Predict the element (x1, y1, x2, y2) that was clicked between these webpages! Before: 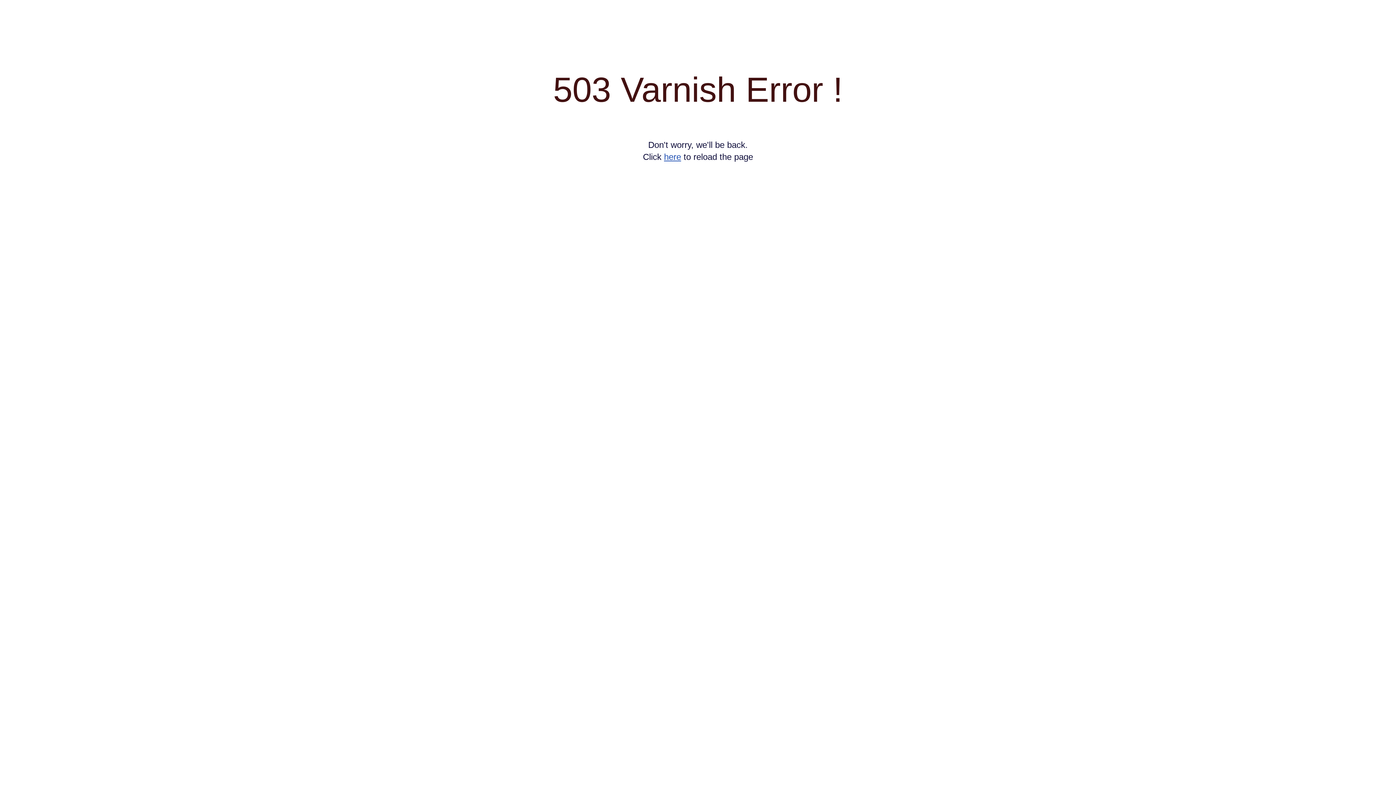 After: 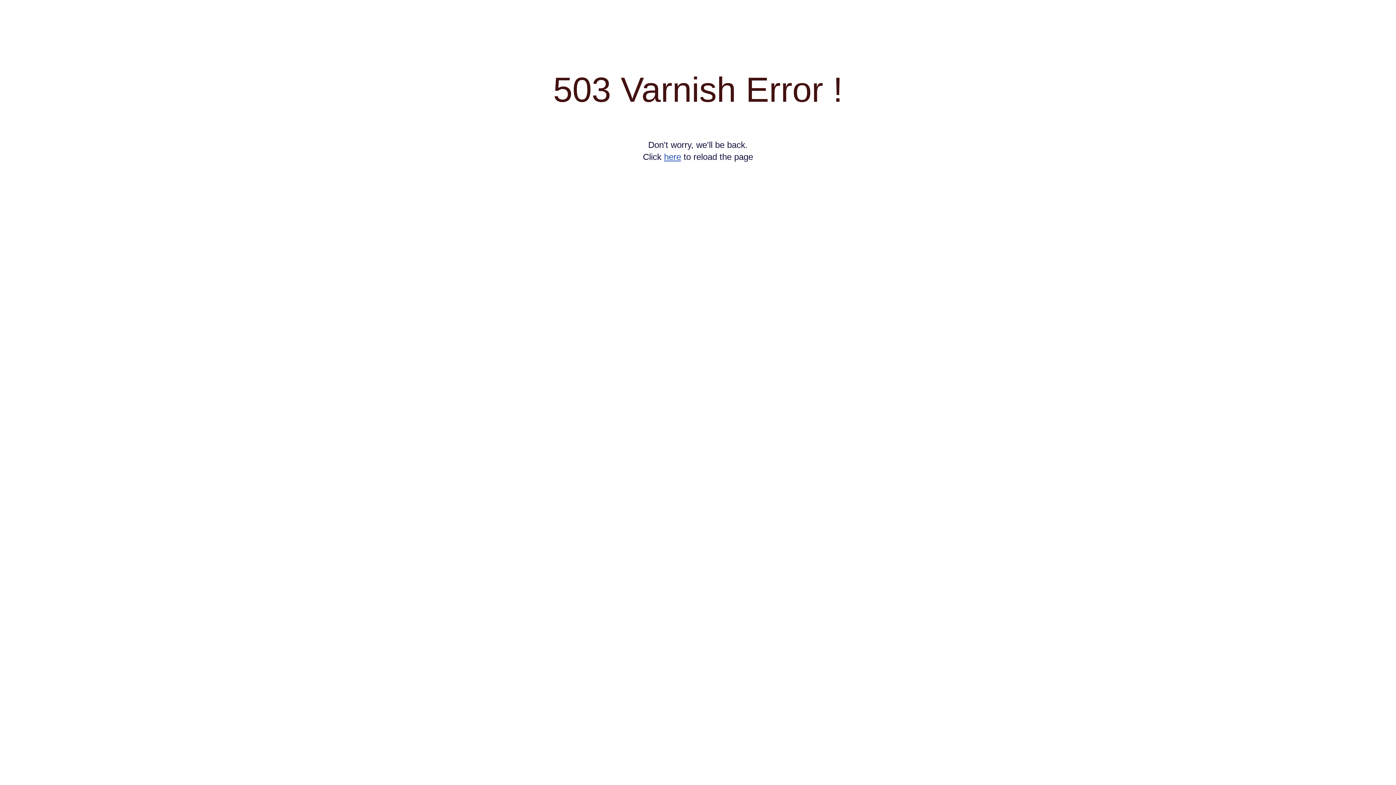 Action: label: here bbox: (664, 152, 681, 161)